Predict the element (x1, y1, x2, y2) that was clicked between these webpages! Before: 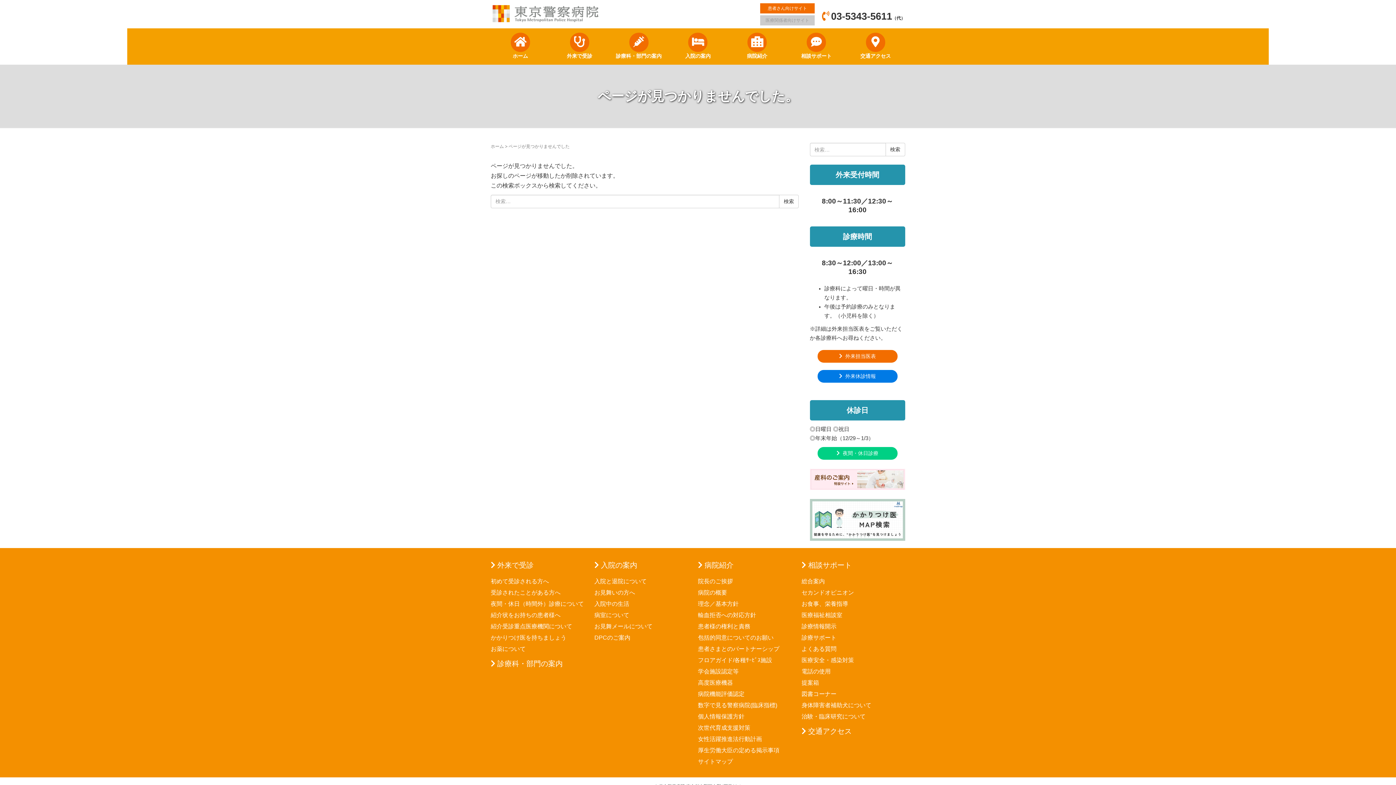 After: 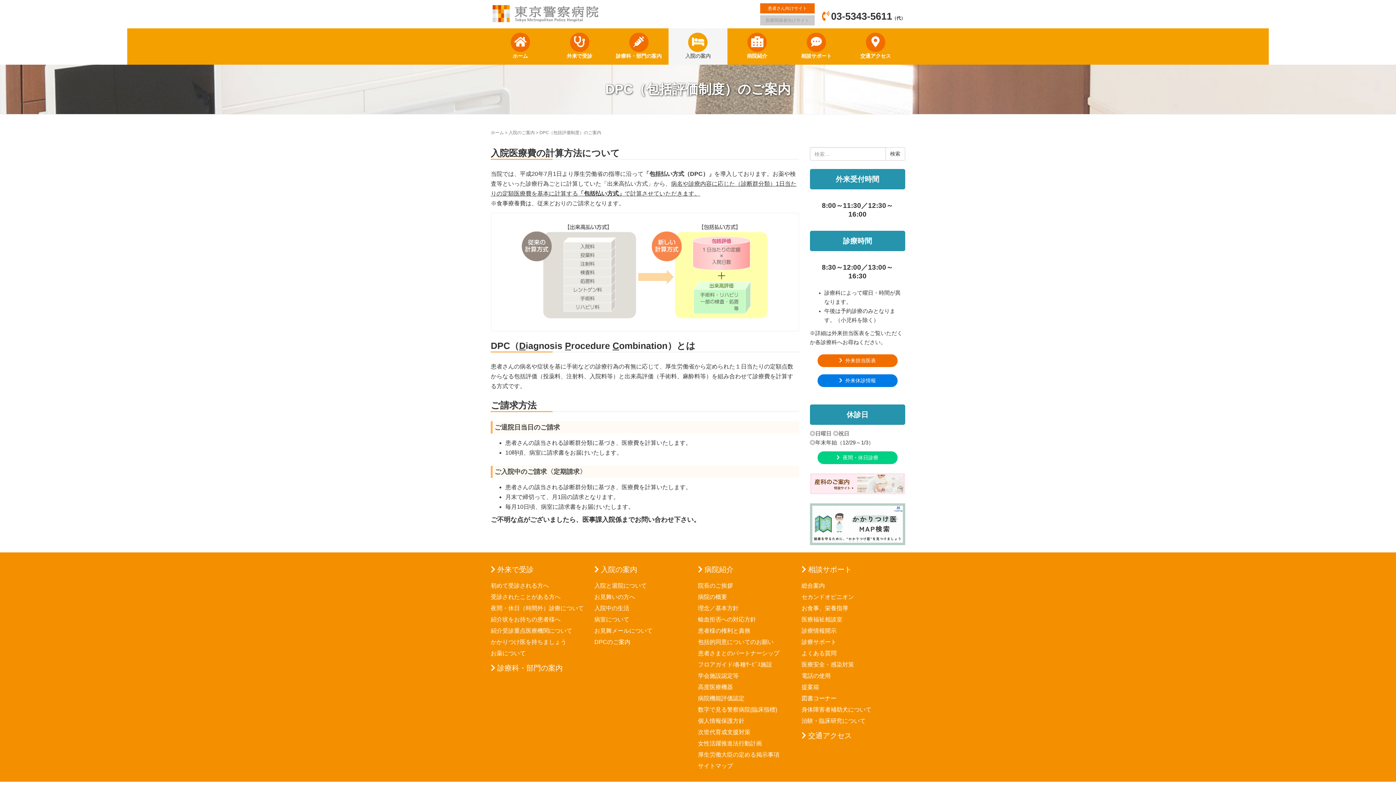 Action: bbox: (594, 634, 630, 640) label: DPCのご案内